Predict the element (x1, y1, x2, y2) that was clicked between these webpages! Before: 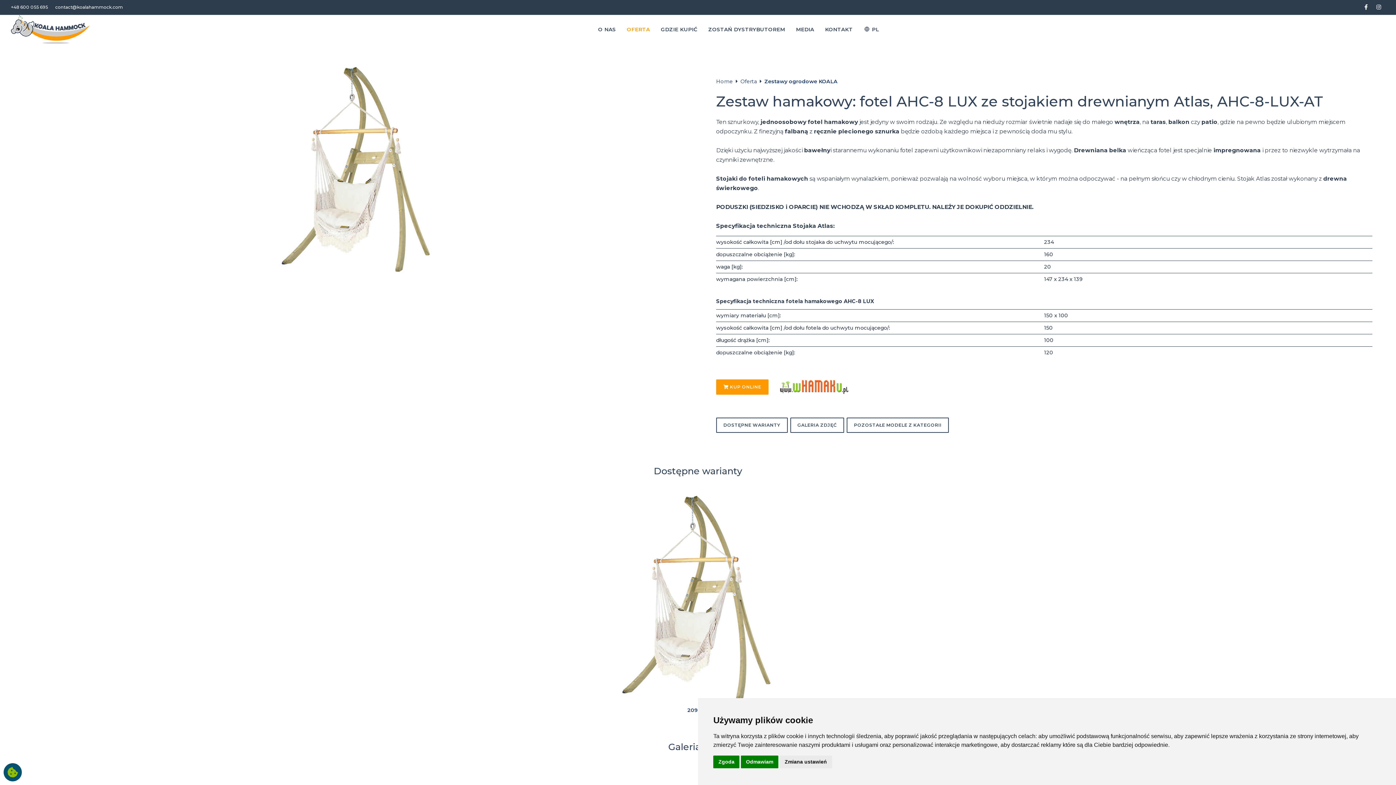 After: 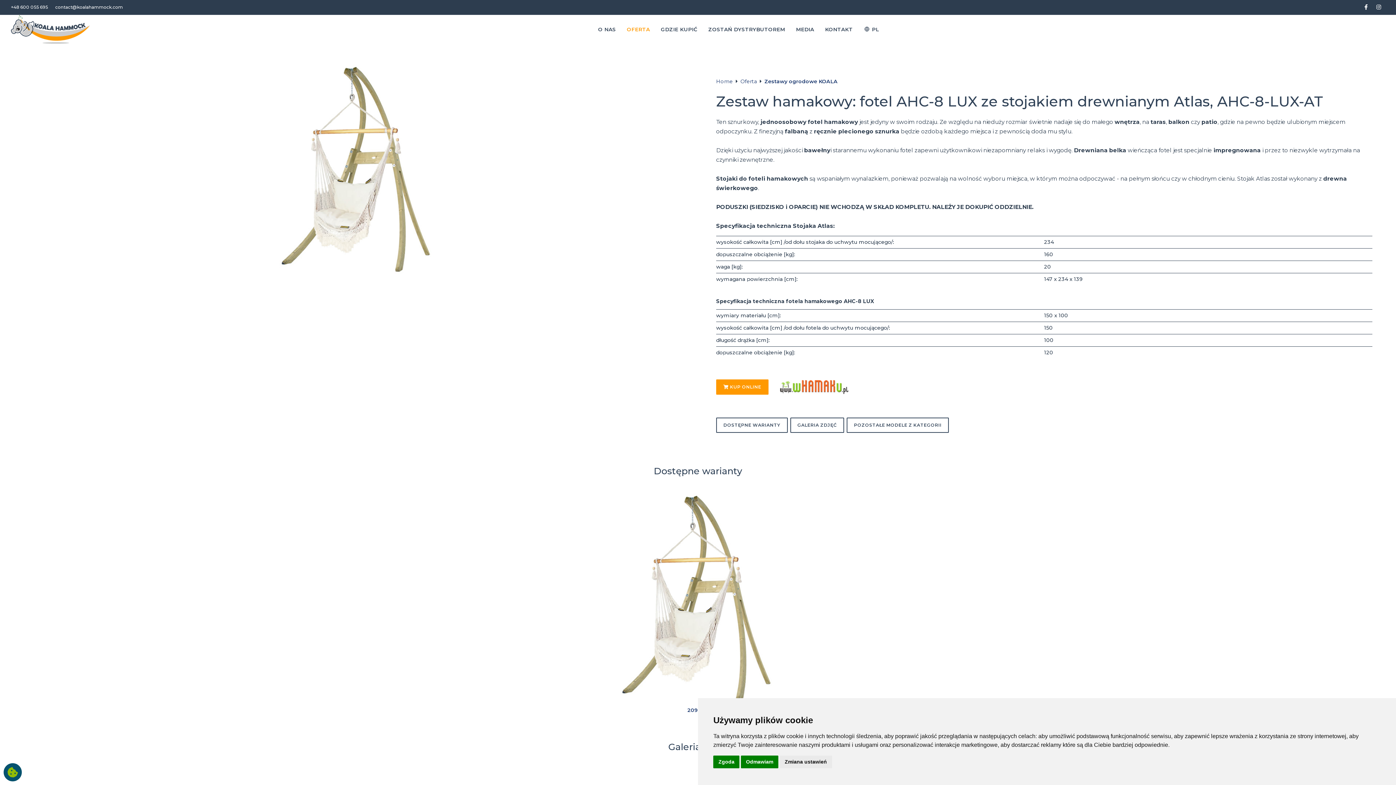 Action: bbox: (780, 383, 848, 389)